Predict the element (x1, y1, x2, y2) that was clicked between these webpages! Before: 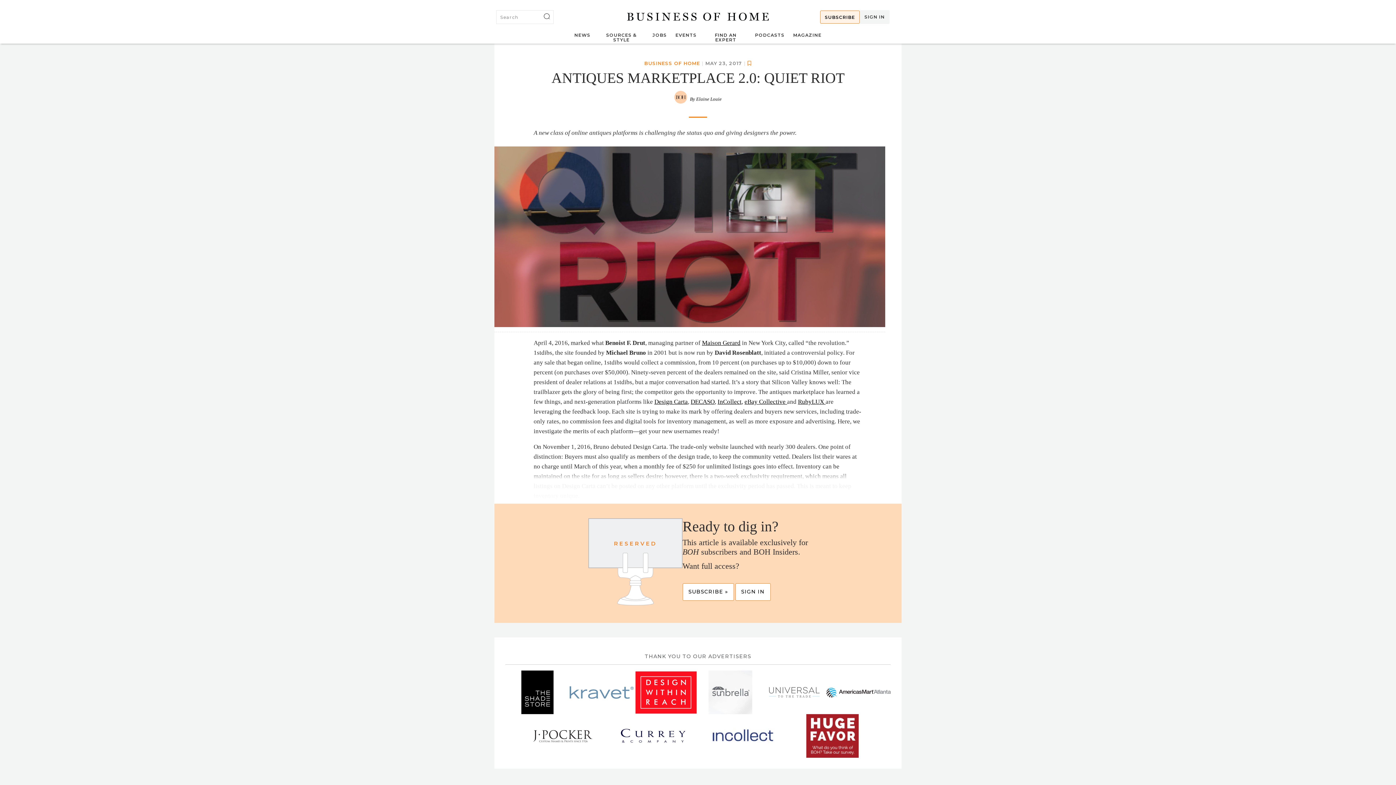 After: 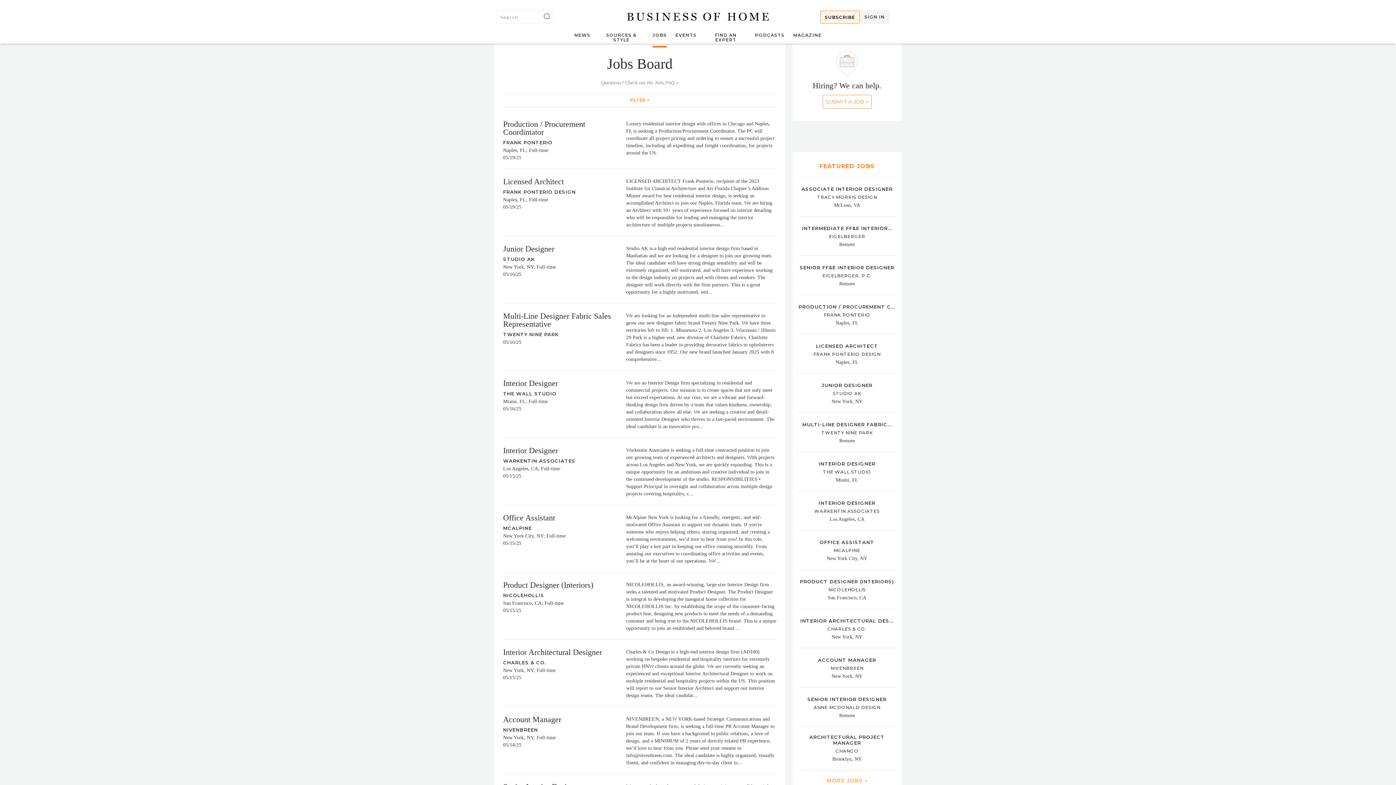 Action: label: JOBS bbox: (652, 32, 666, 37)